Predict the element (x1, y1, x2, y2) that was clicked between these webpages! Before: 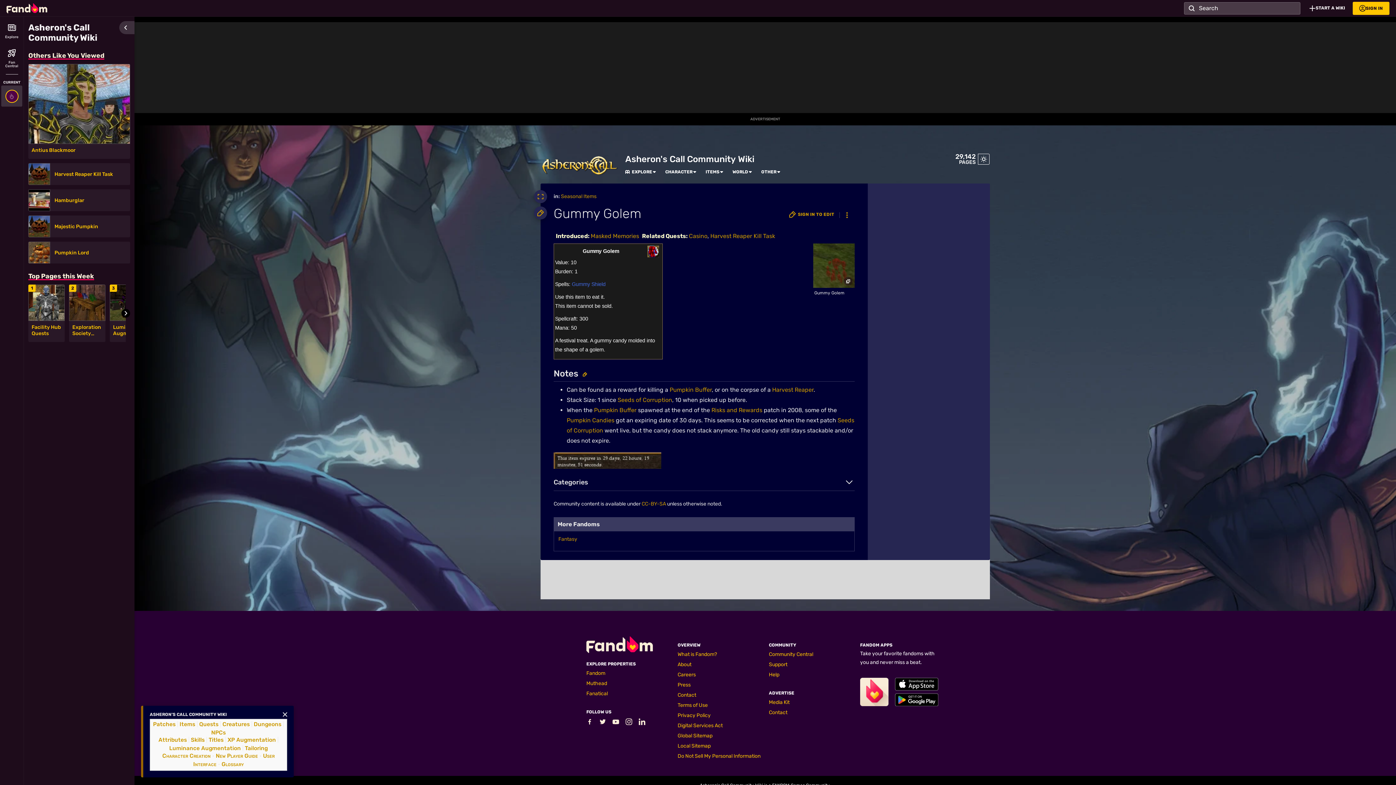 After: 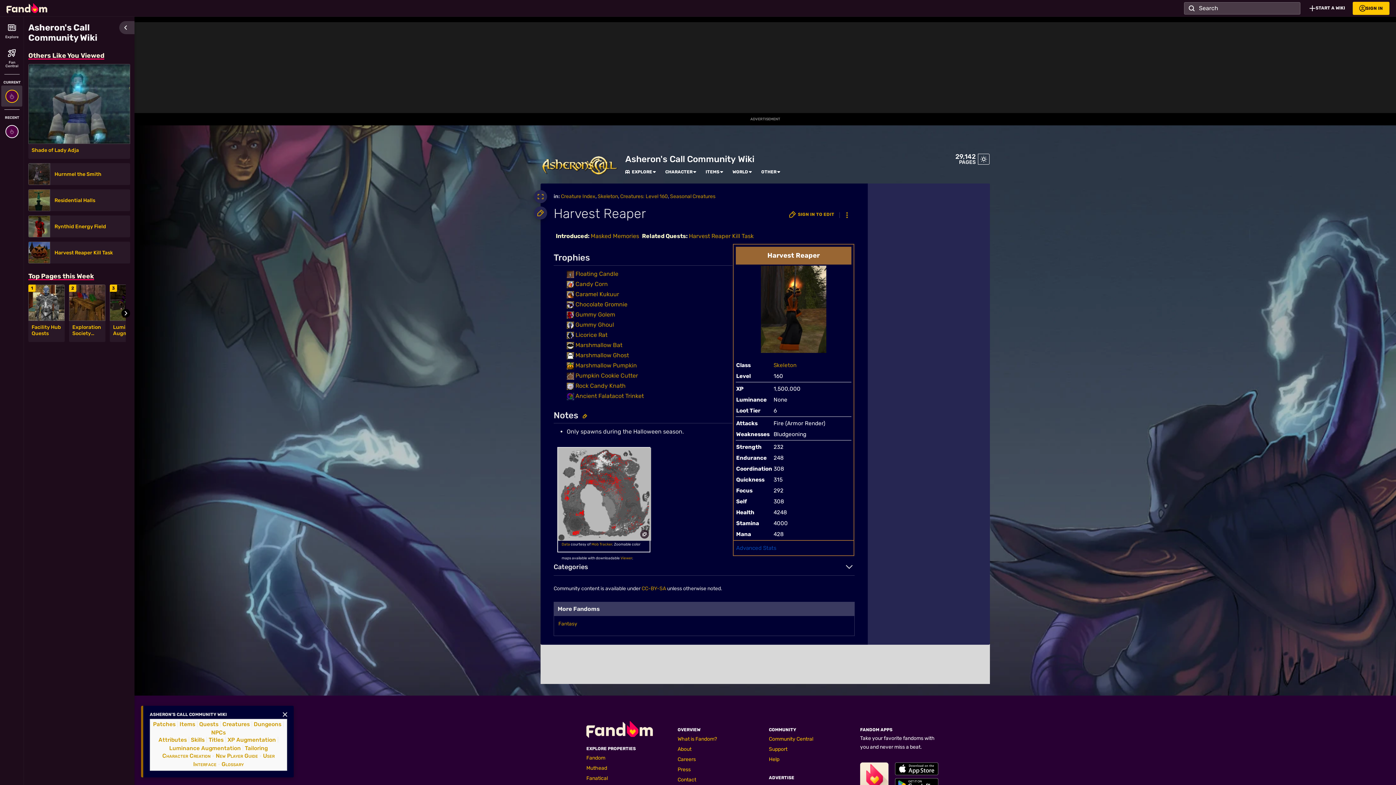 Action: bbox: (772, 386, 813, 393) label: Harvest Reaper